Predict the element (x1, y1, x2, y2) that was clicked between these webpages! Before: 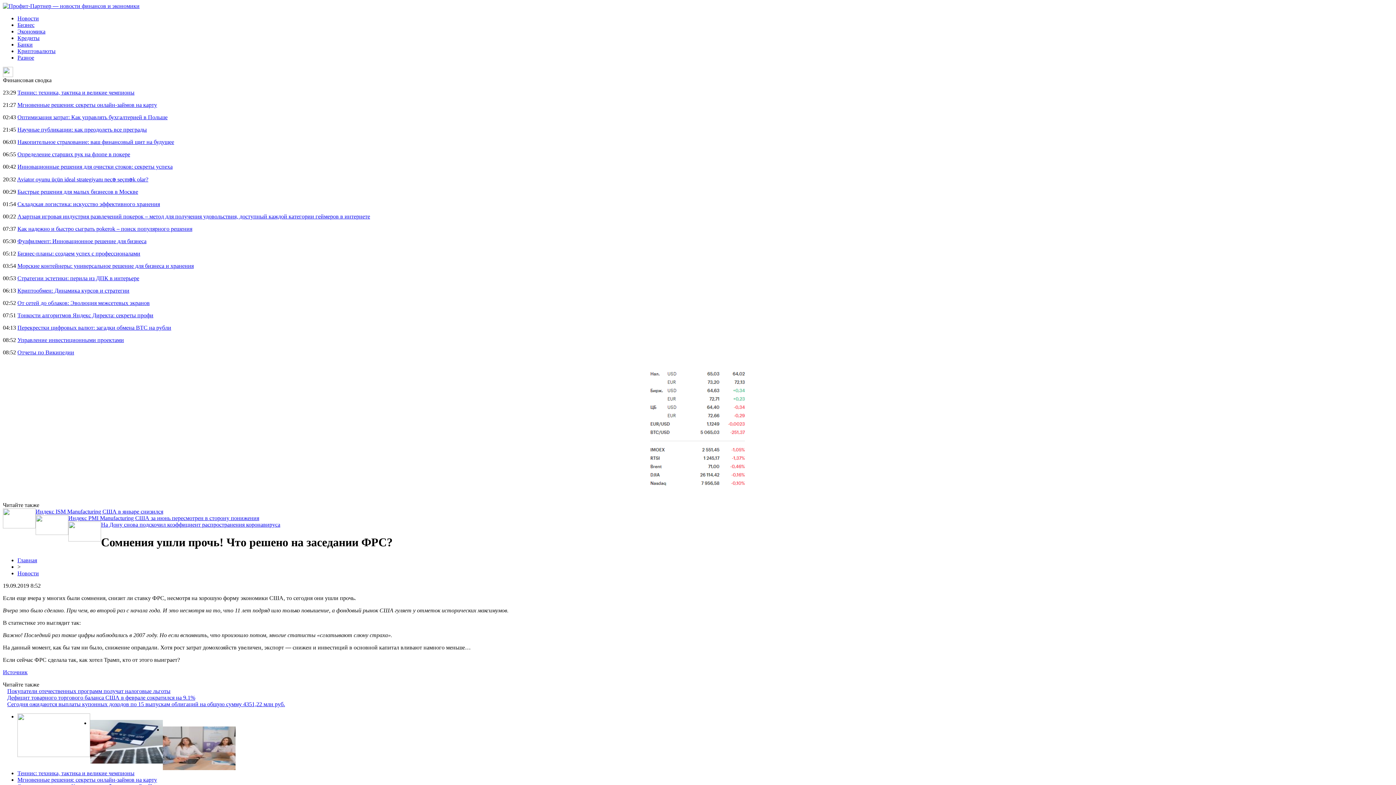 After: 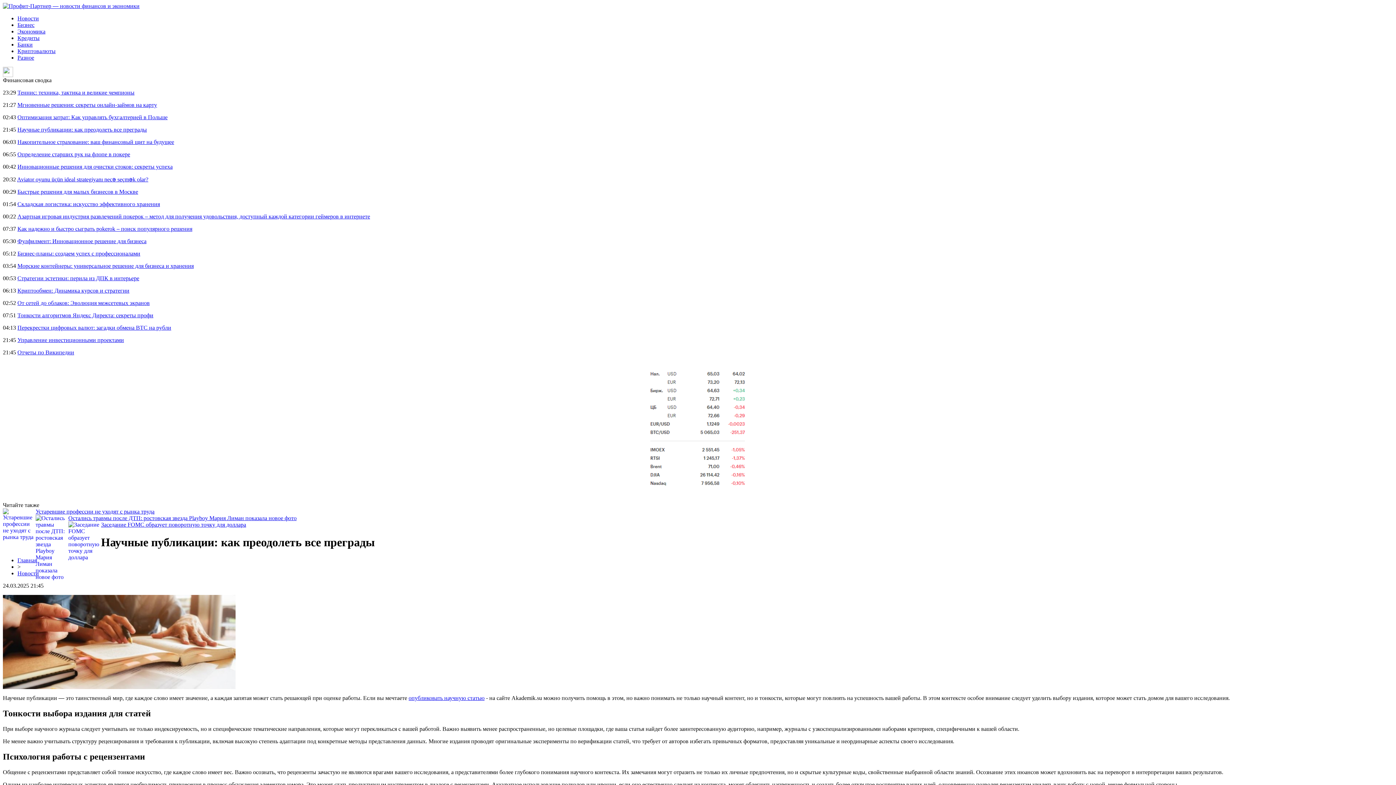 Action: label: Научные публикации: как преодолеть все преграды bbox: (17, 126, 146, 132)